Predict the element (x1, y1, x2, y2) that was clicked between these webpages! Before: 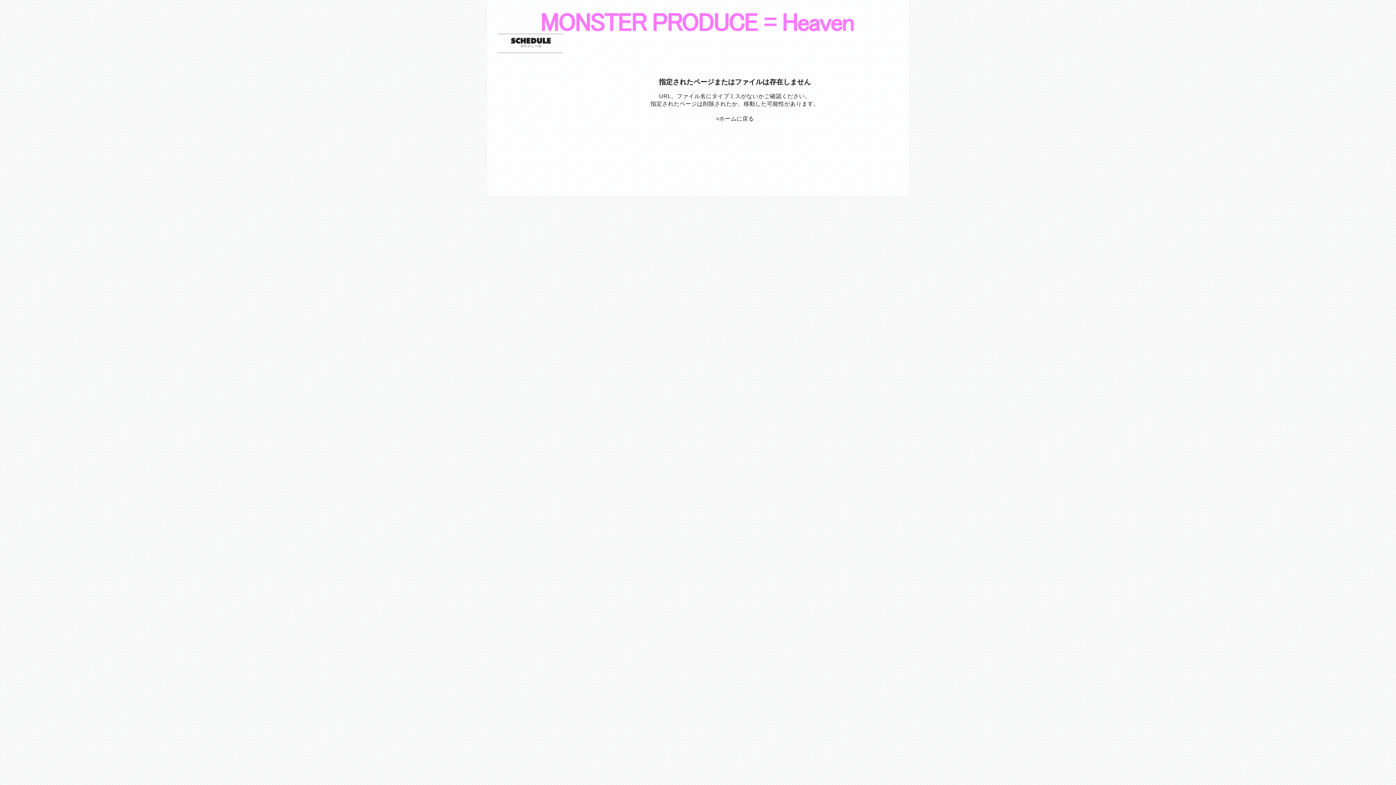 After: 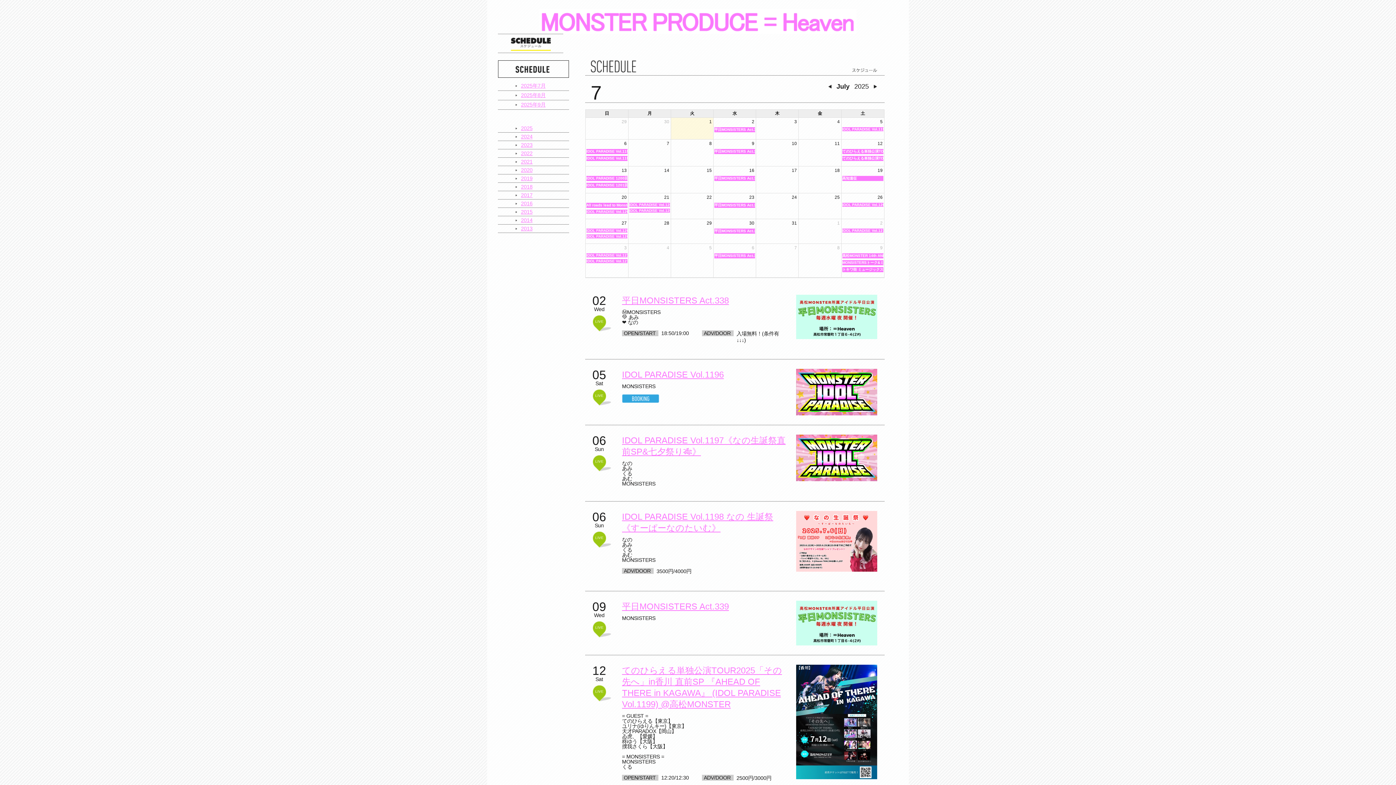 Action: label: スケジュール bbox: (498, 36, 563, 50)